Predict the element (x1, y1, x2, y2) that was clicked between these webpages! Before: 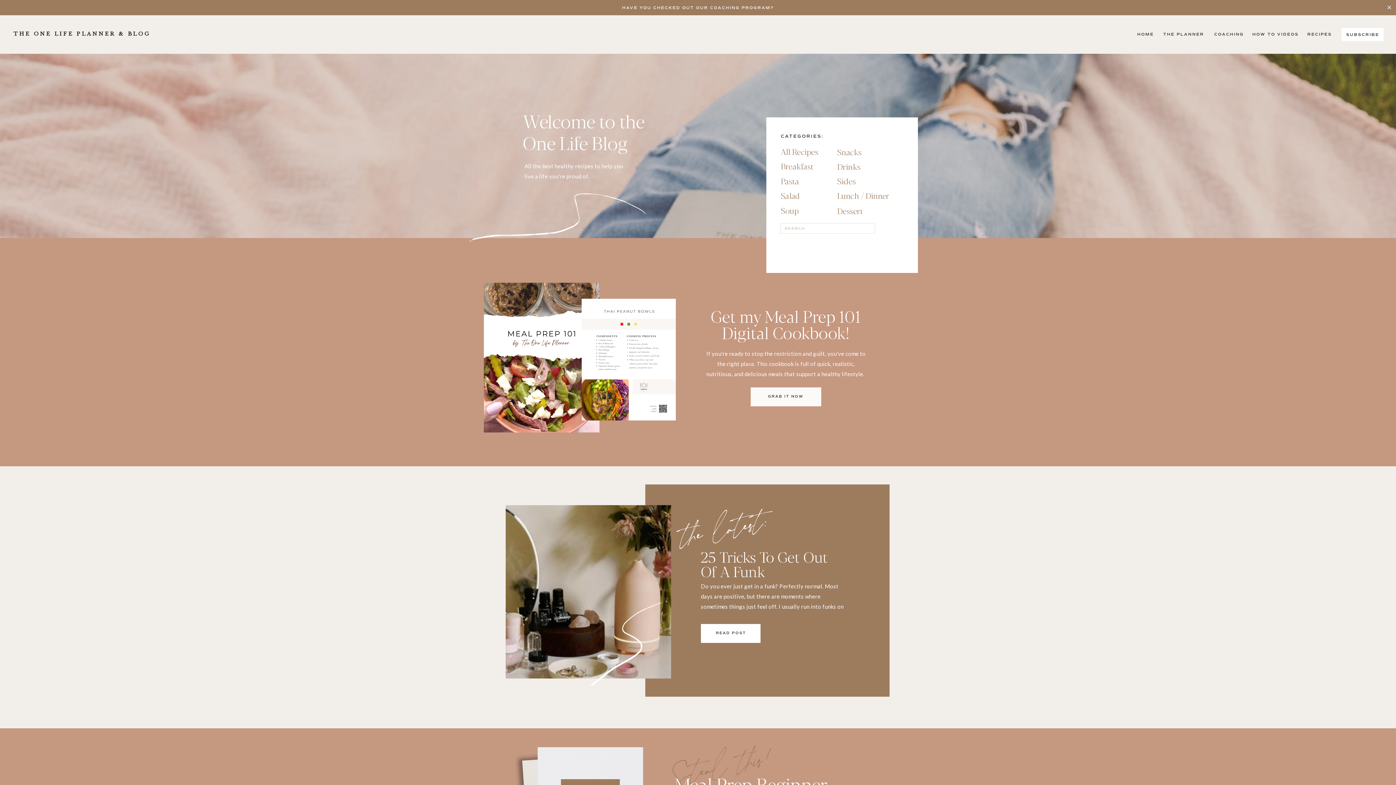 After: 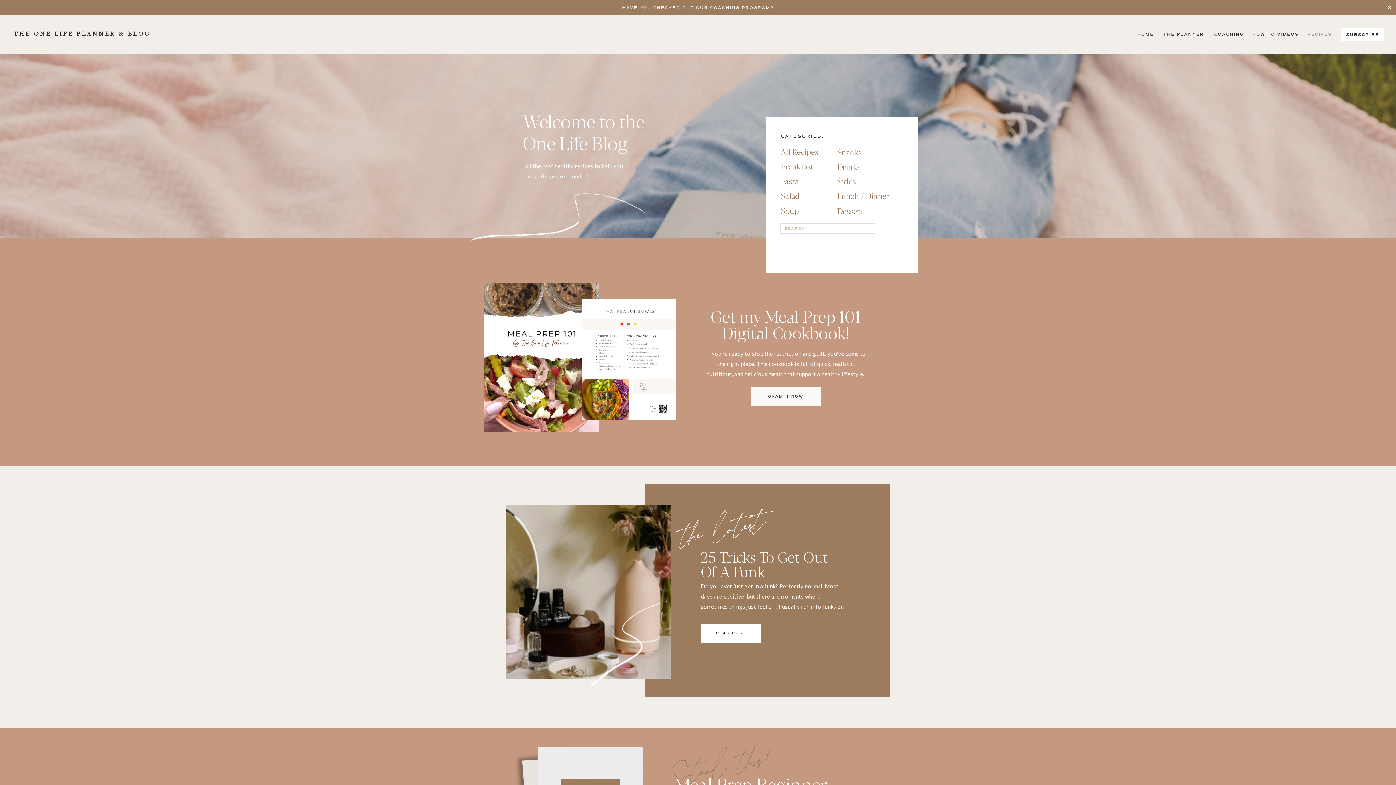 Action: bbox: (1307, 31, 1322, 39) label: RECIPES